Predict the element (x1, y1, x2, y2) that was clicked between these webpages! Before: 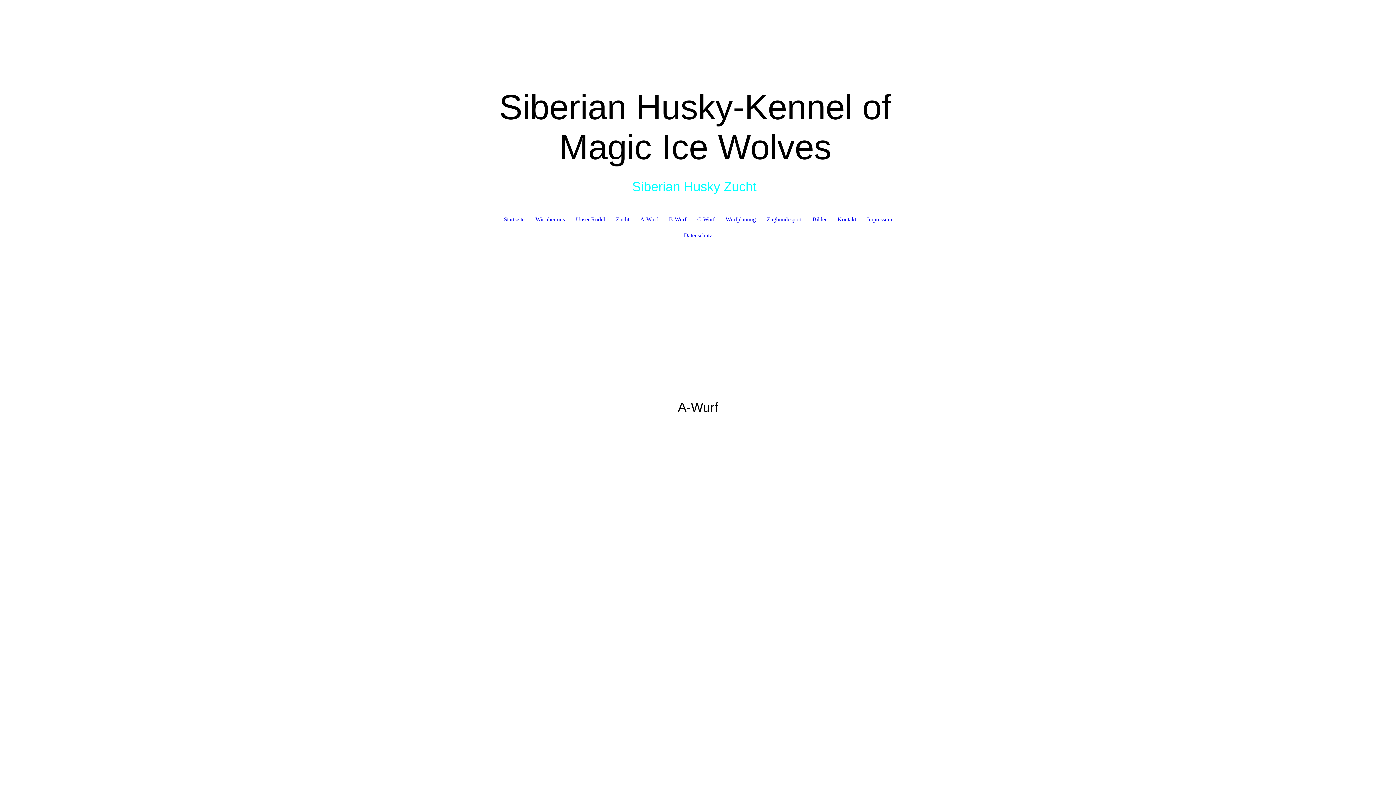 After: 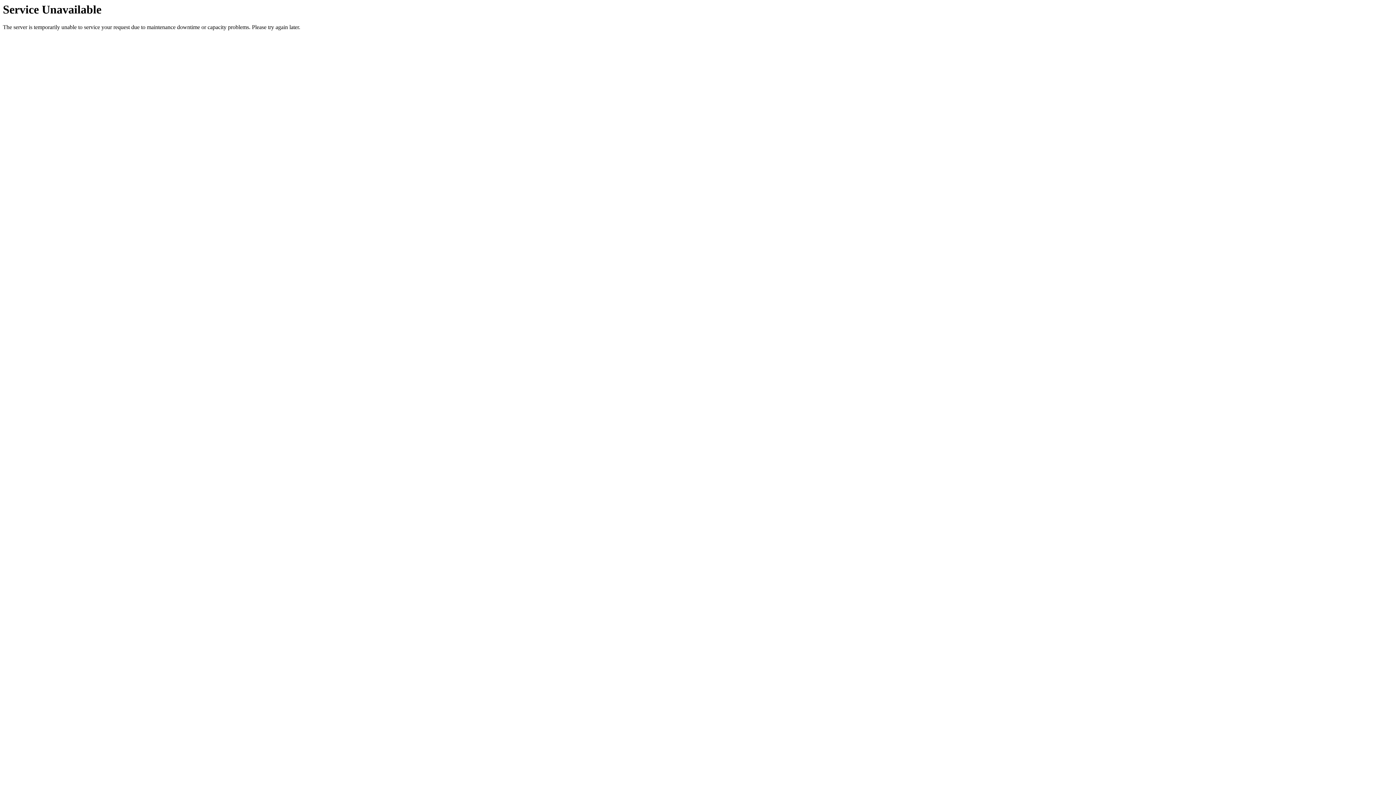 Action: label: Wir über uns bbox: (530, 211, 570, 227)